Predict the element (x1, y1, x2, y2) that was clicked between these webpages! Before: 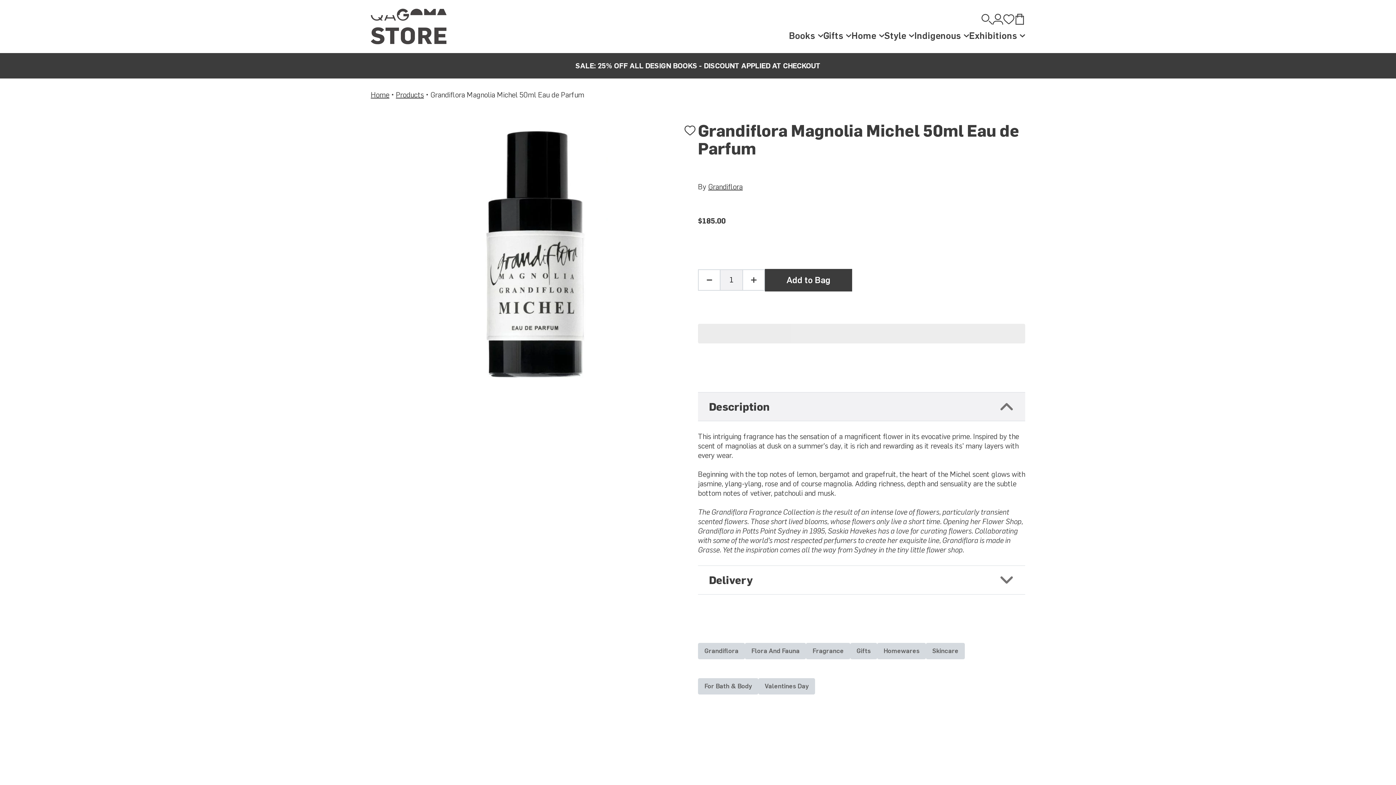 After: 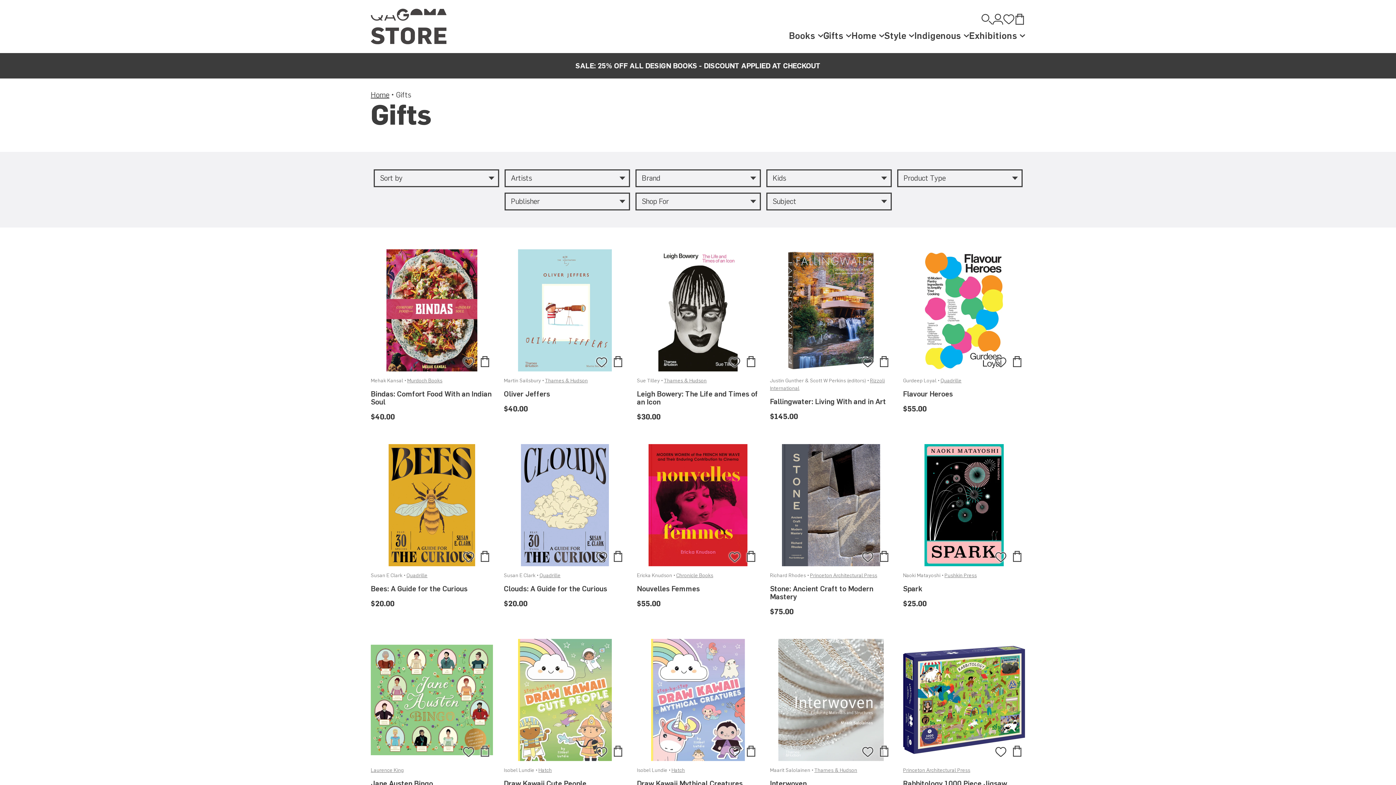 Action: label: Gifts bbox: (823, 29, 843, 41)